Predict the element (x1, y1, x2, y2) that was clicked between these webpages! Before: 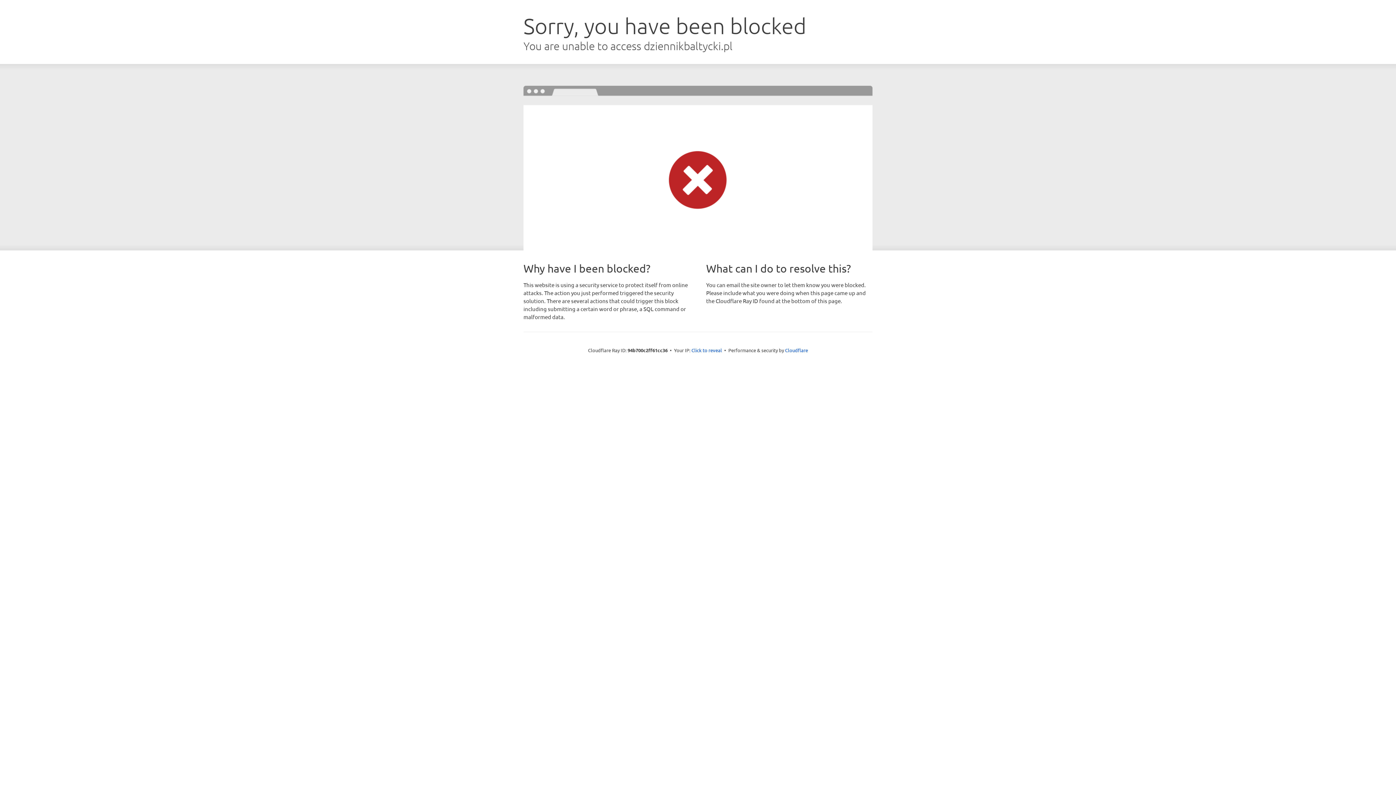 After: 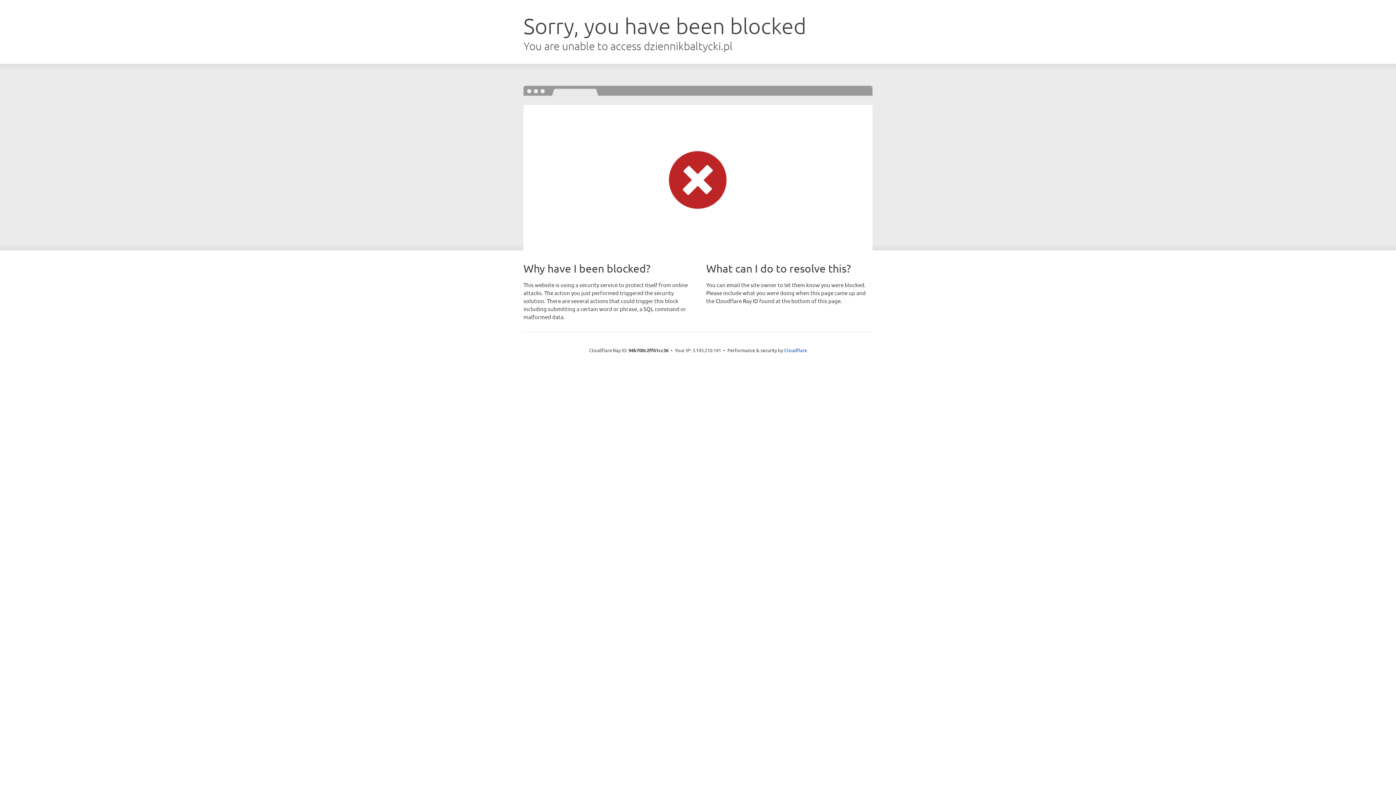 Action: bbox: (691, 346, 722, 353) label: Click to reveal